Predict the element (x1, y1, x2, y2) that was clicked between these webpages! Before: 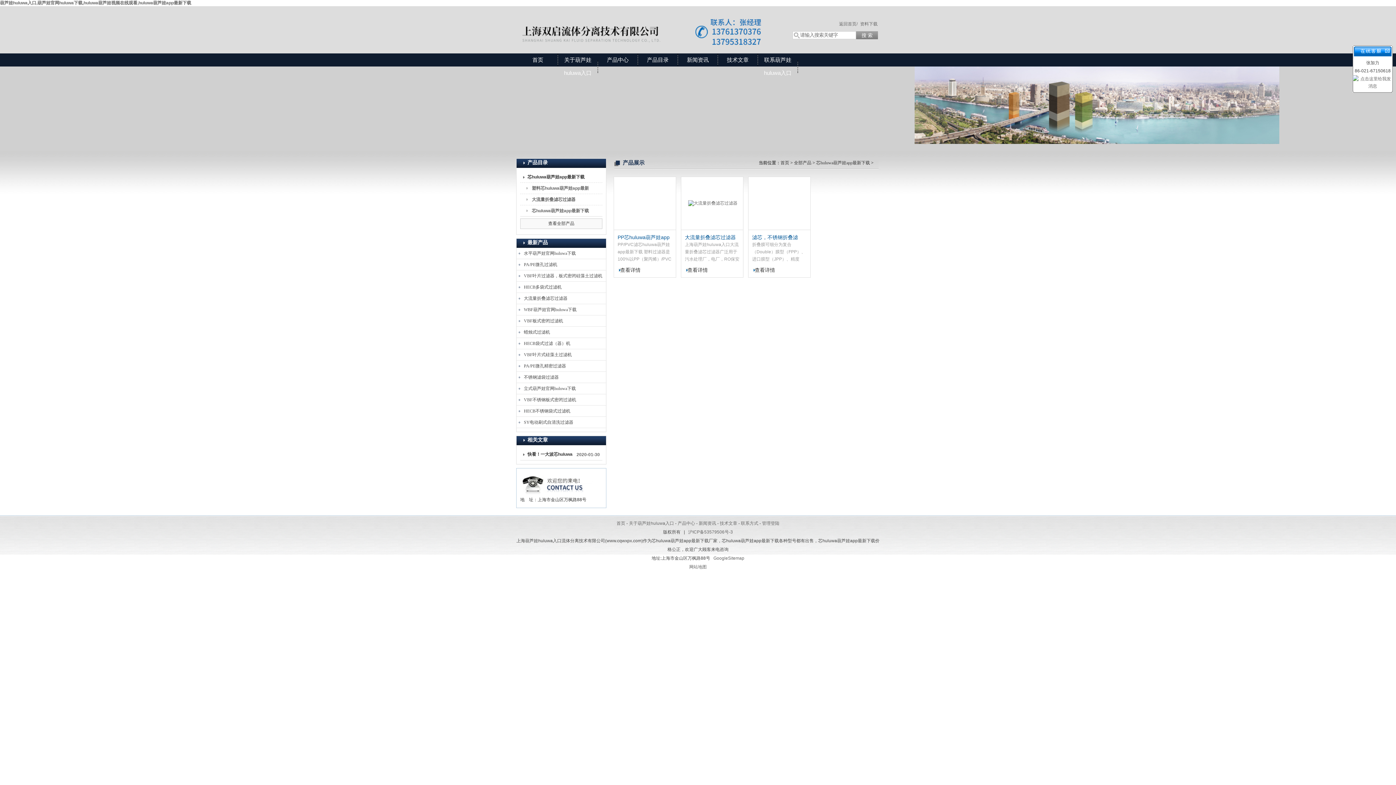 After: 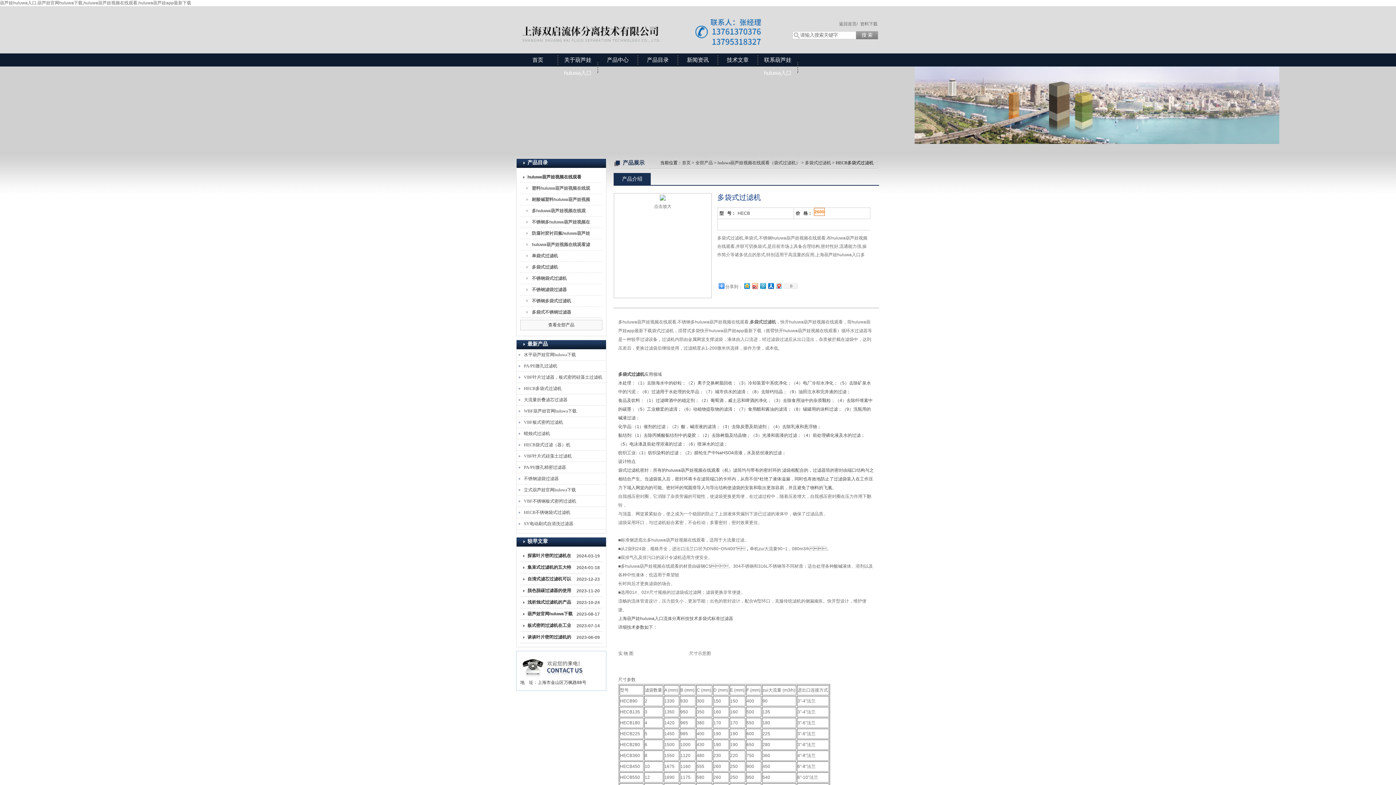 Action: label: HECB多袋式过滤机 bbox: (524, 281, 561, 292)